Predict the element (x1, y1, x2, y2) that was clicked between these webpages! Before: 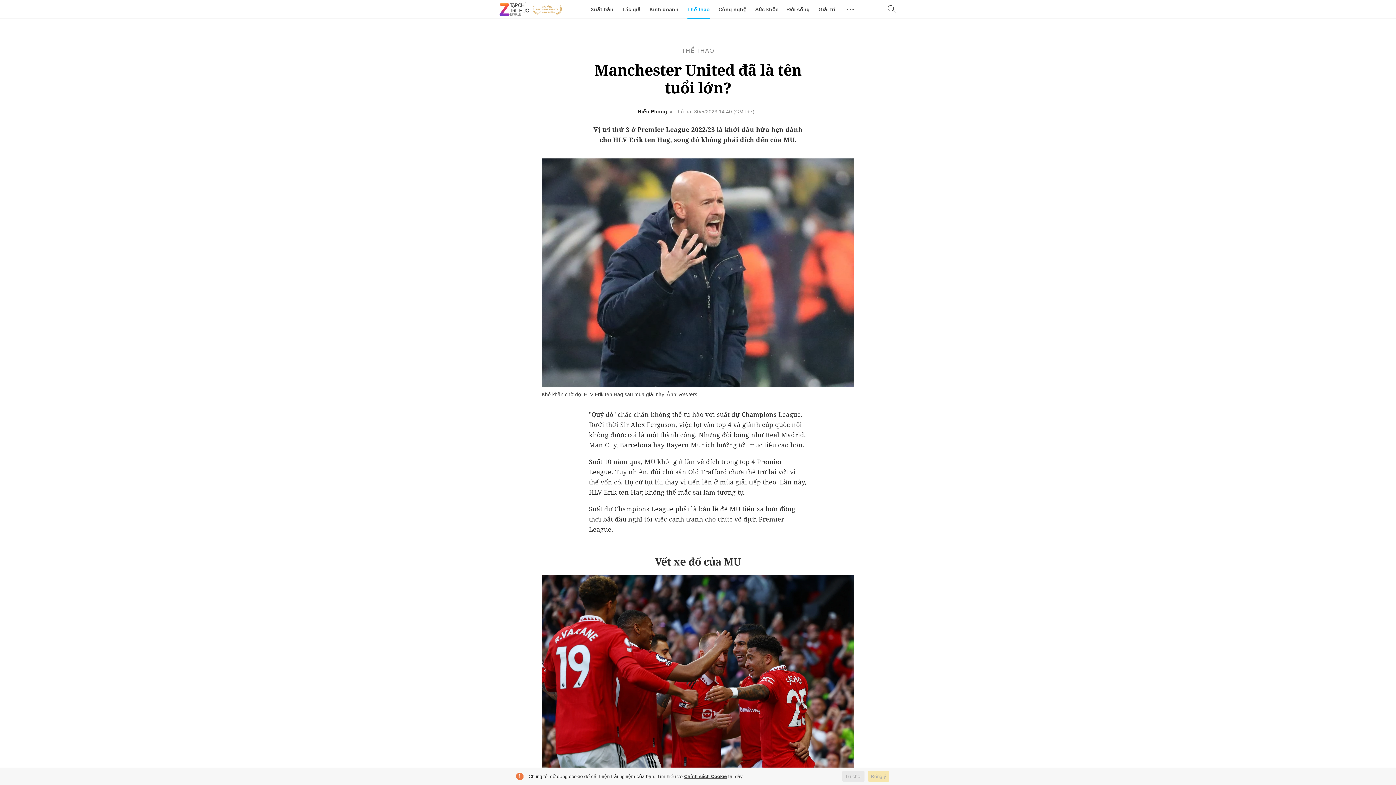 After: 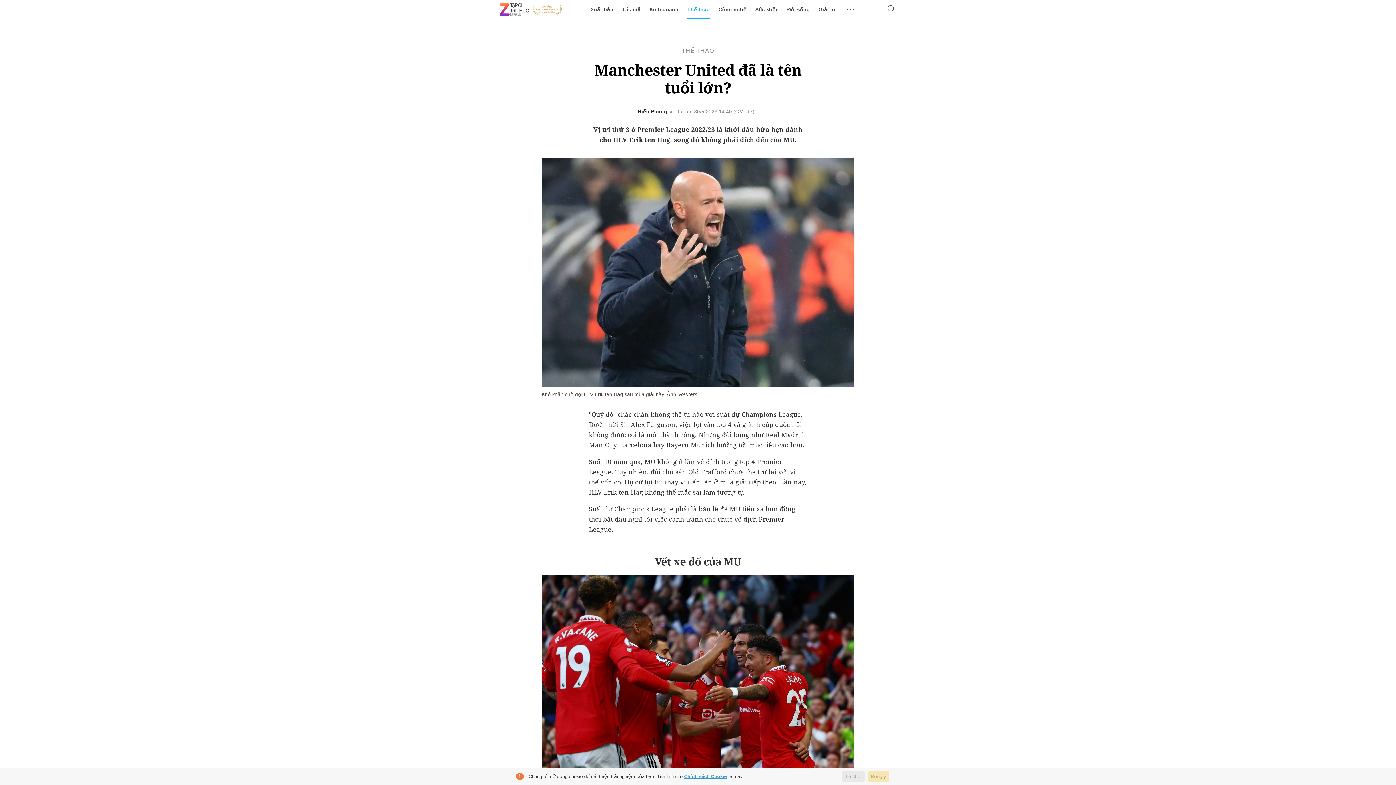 Action: label: Chính sách Cookie bbox: (684, 774, 726, 779)